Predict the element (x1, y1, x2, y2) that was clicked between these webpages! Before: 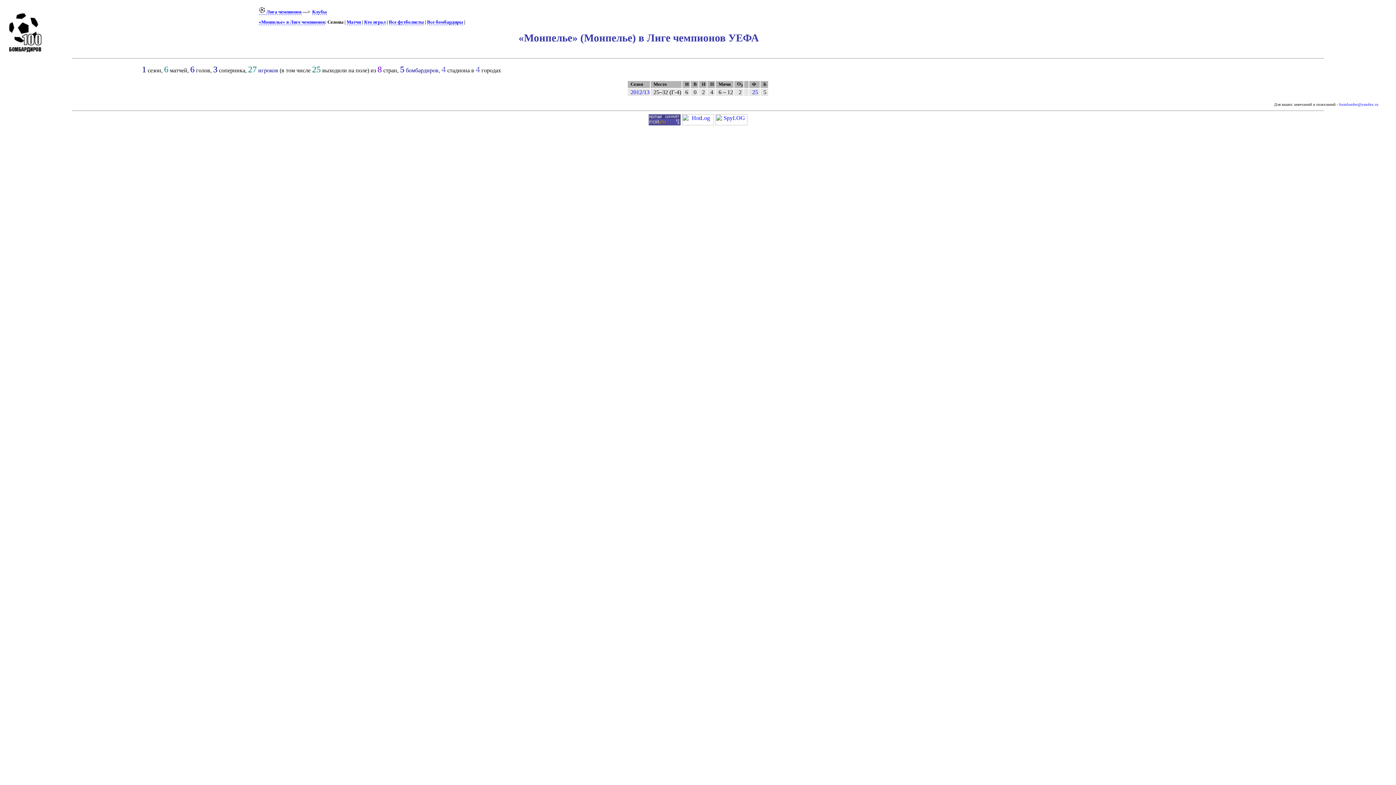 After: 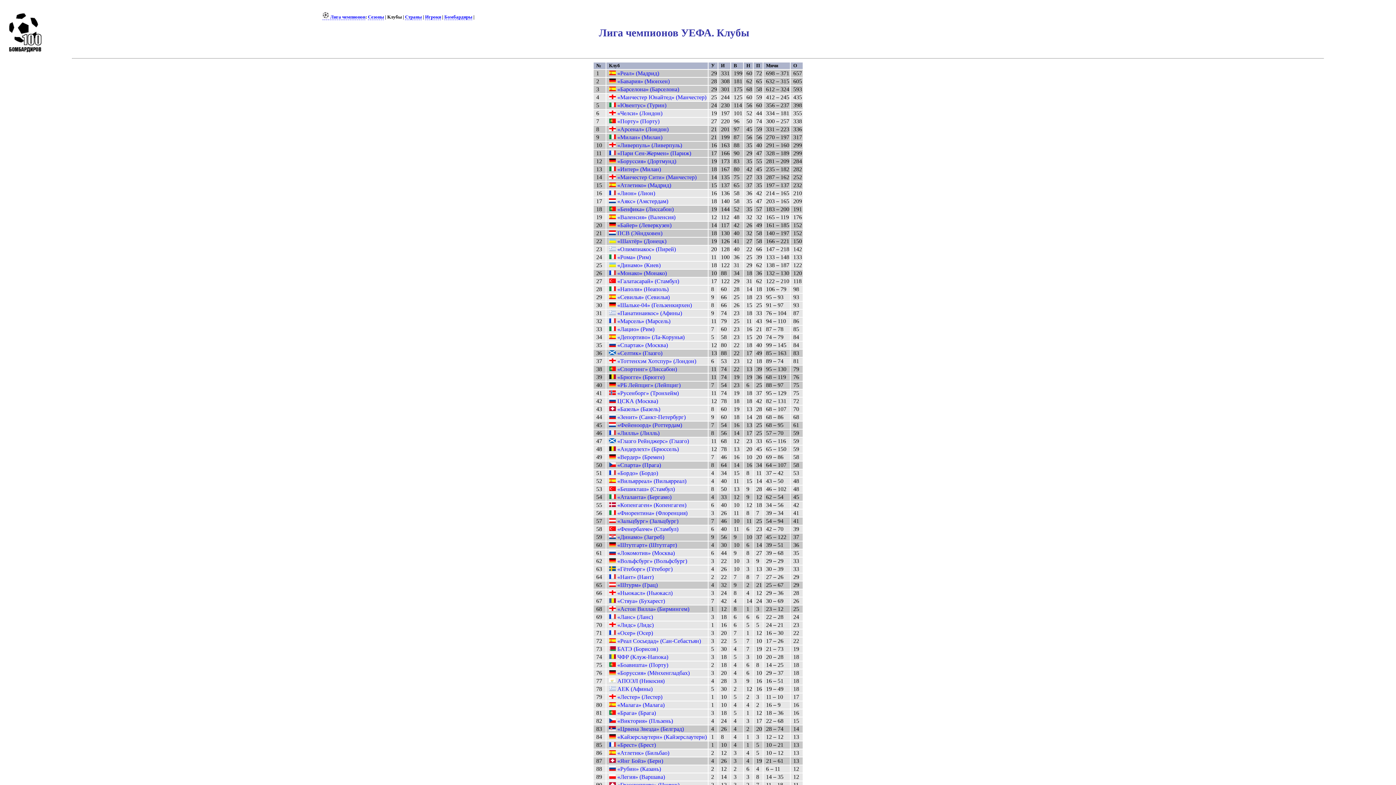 Action: label: Клубы bbox: (312, 9, 326, 14)